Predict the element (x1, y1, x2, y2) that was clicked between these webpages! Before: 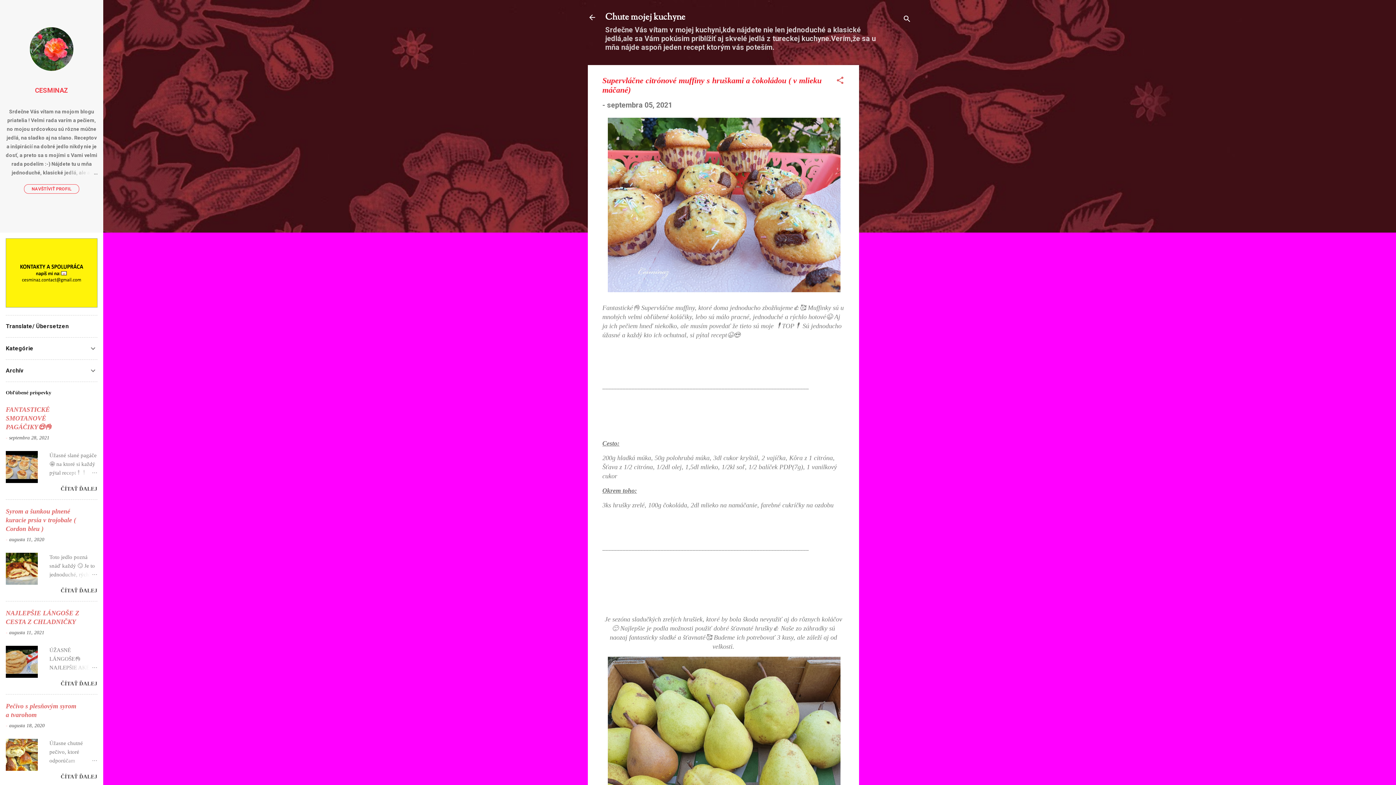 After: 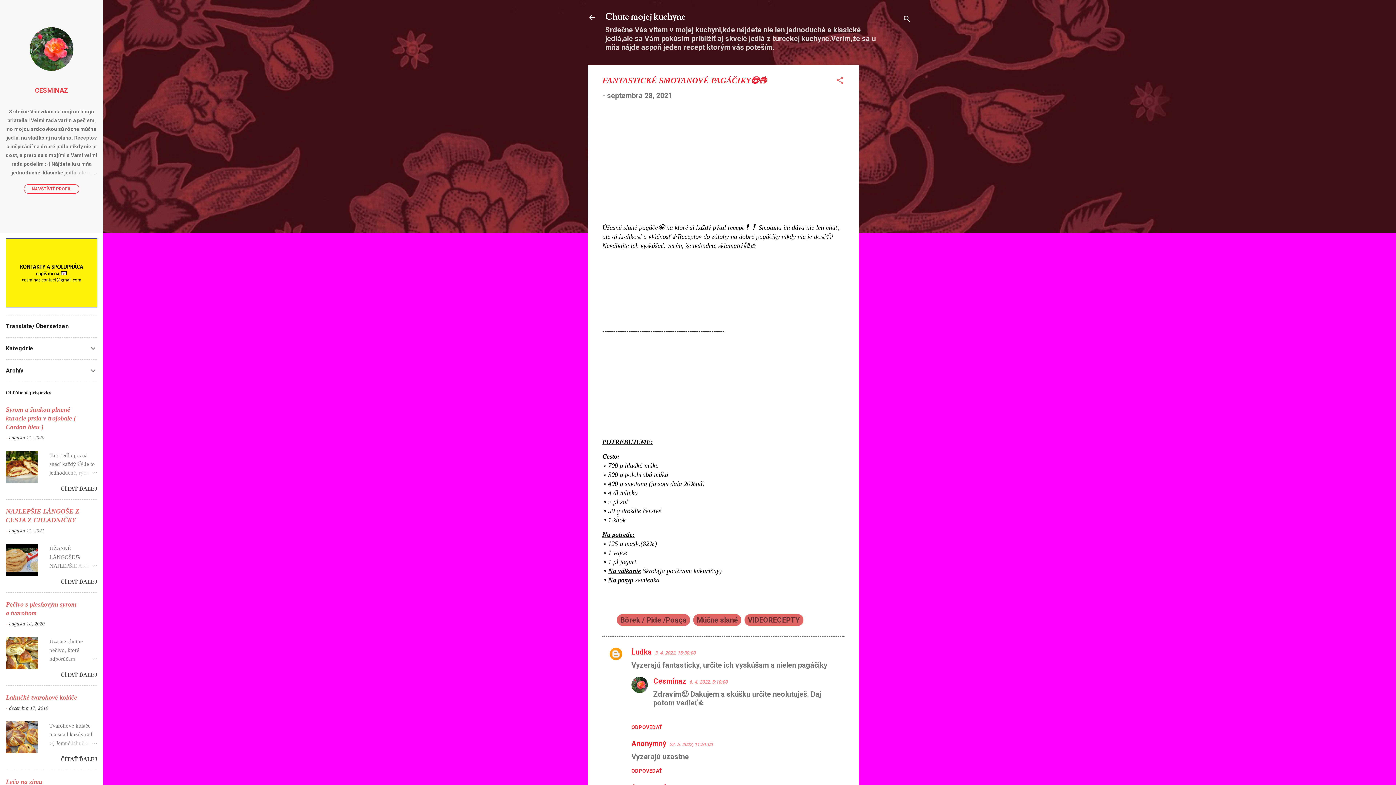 Action: bbox: (5, 478, 37, 484)